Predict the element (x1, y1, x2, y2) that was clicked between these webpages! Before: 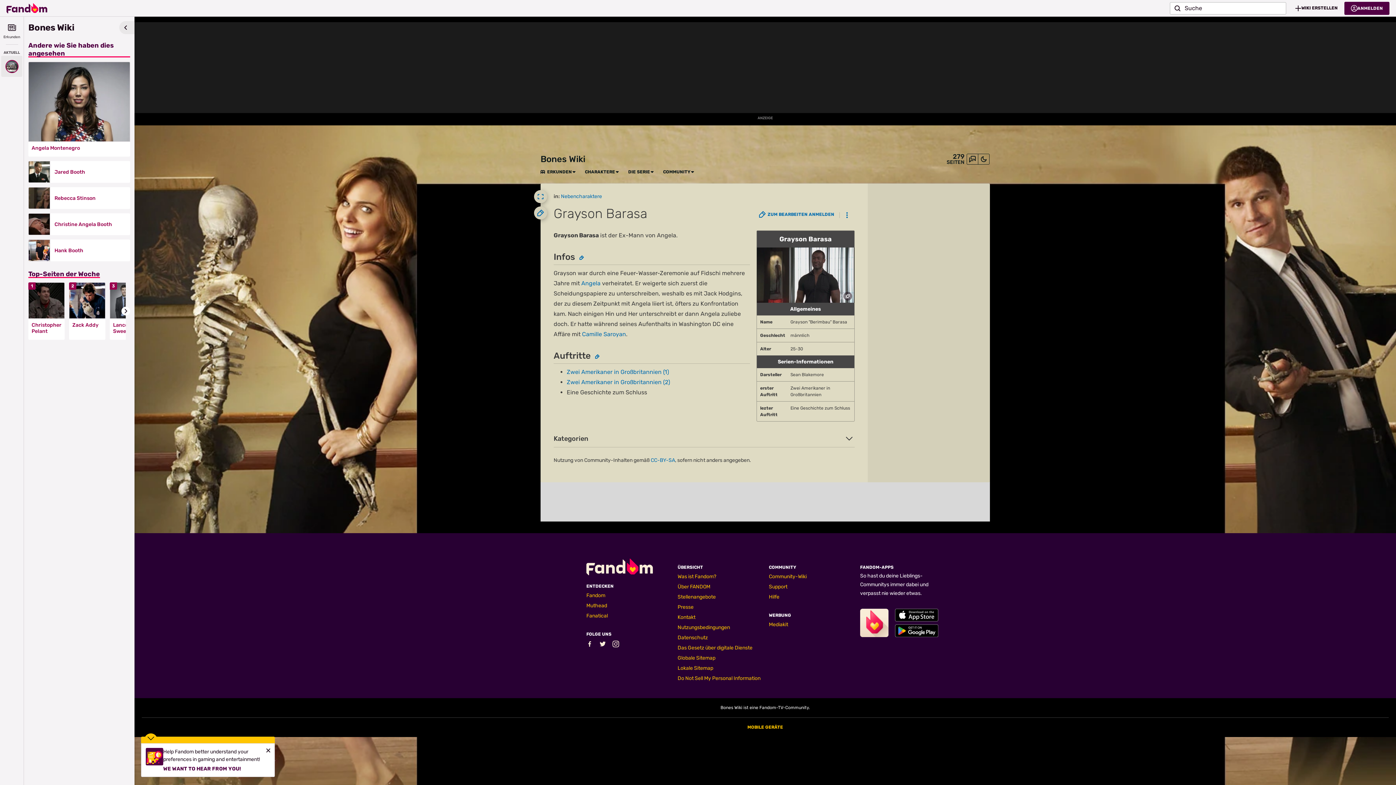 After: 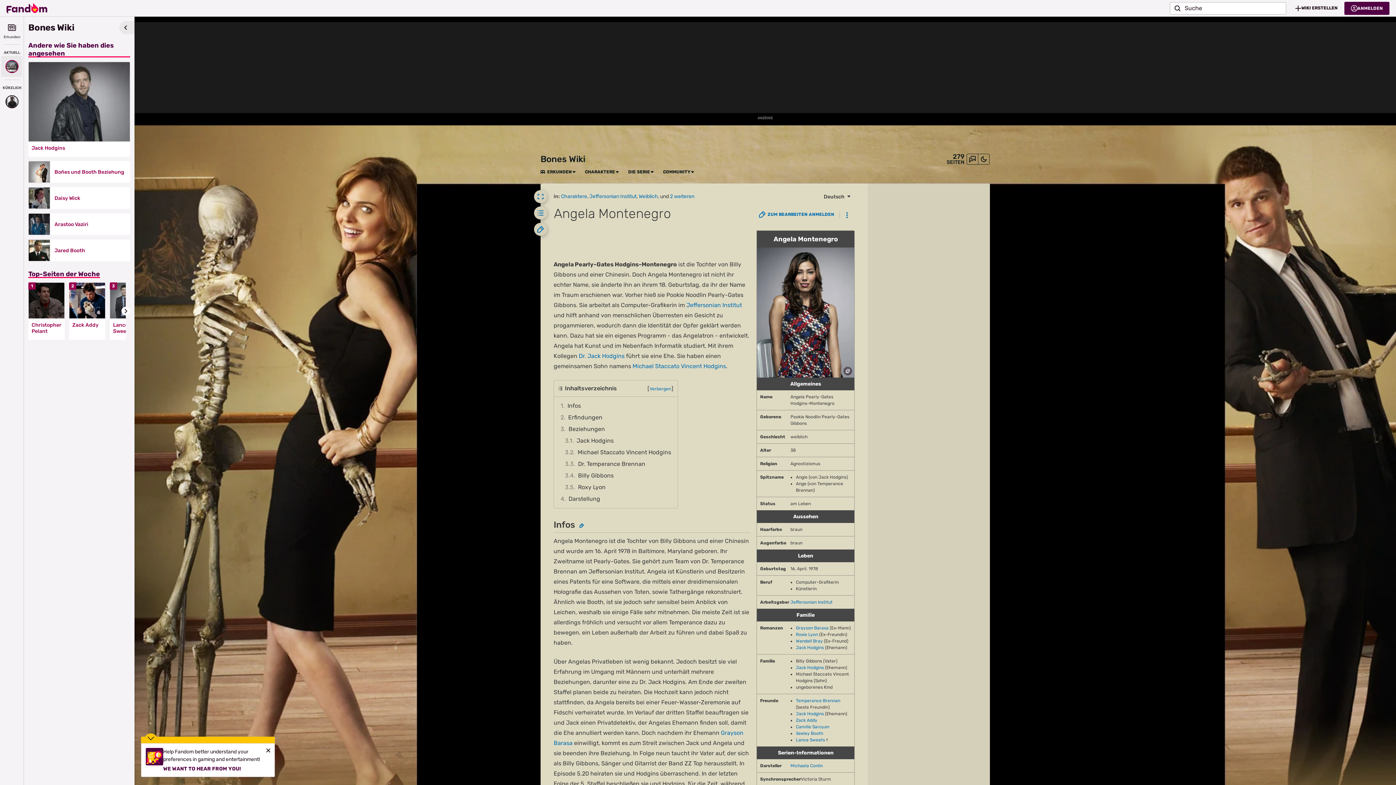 Action: label: Angela bbox: (581, 280, 600, 286)